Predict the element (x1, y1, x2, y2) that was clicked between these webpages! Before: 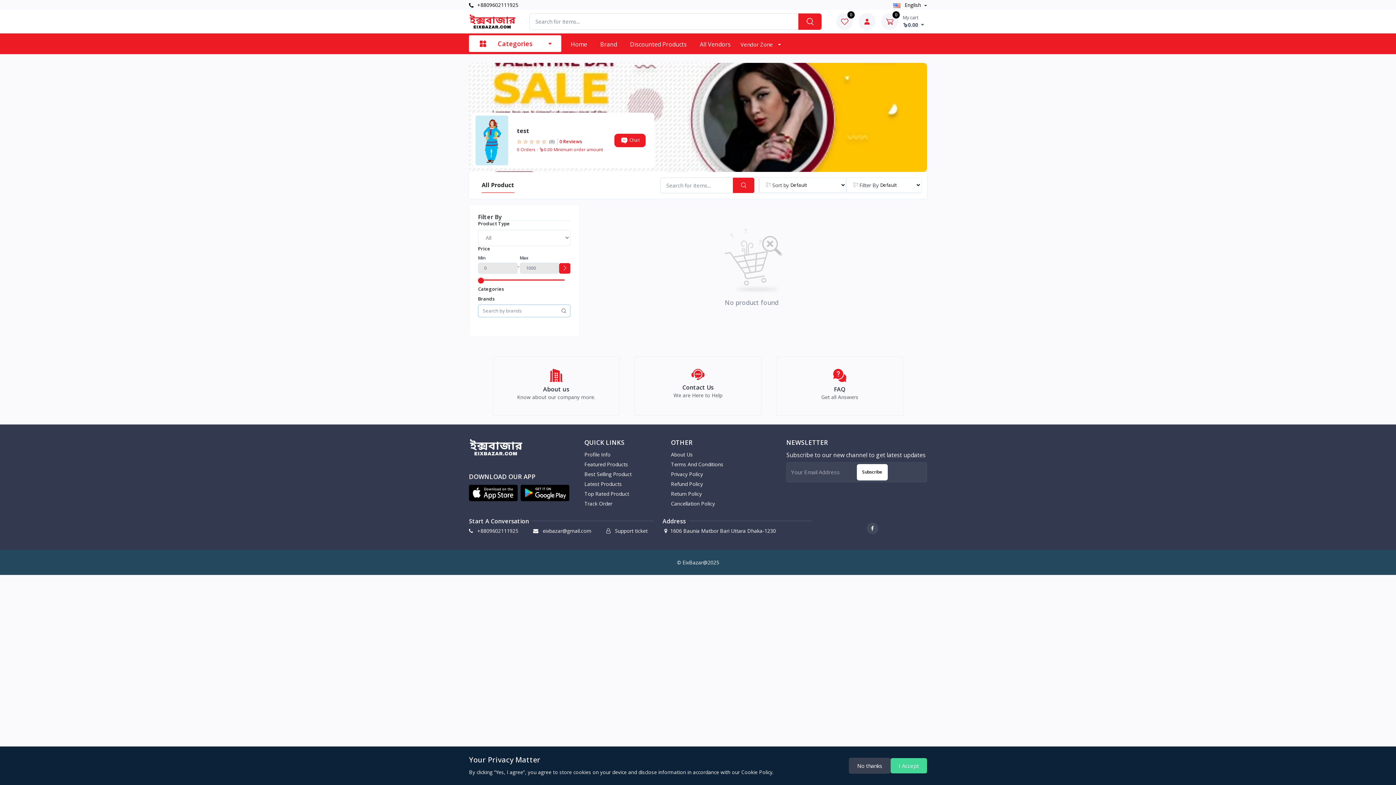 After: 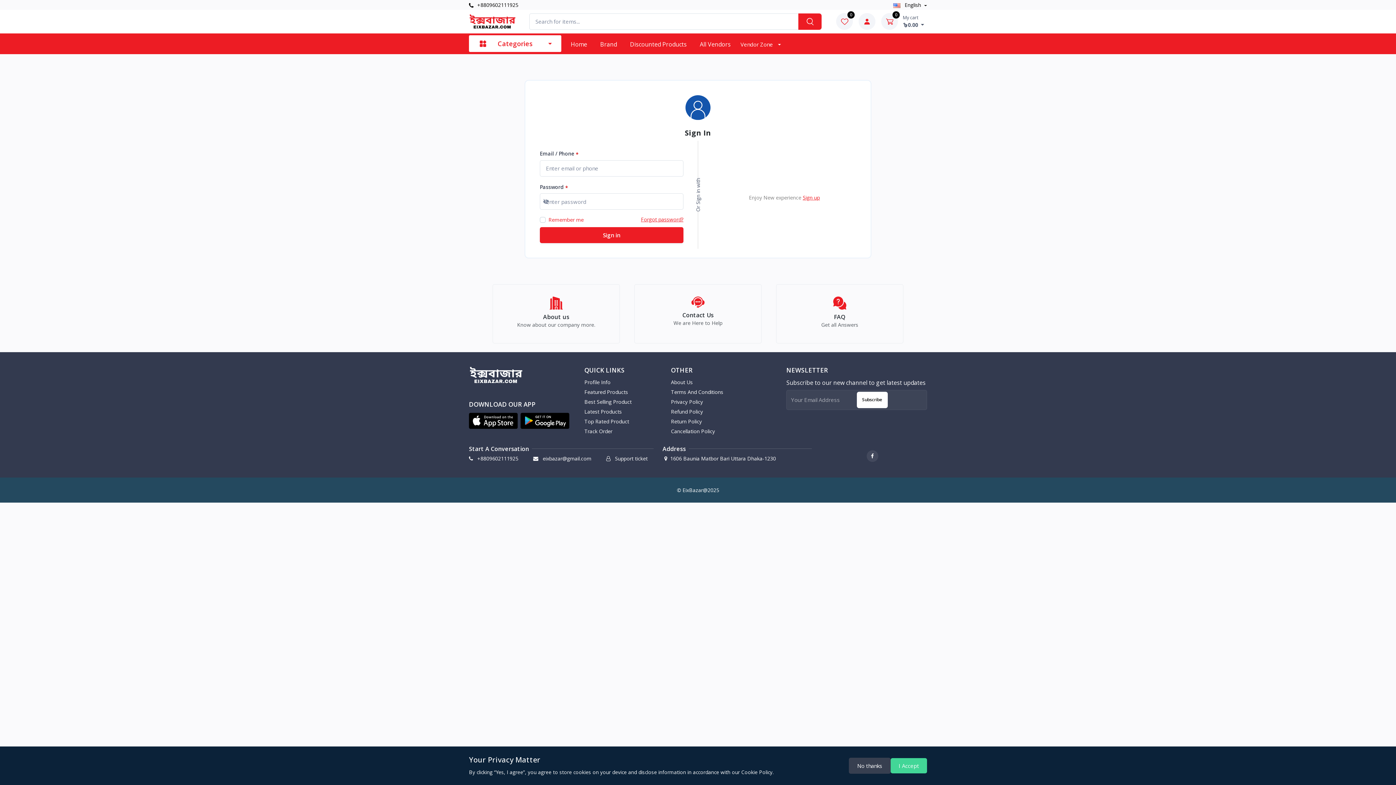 Action: bbox: (881, 13, 898, 29) label: 0